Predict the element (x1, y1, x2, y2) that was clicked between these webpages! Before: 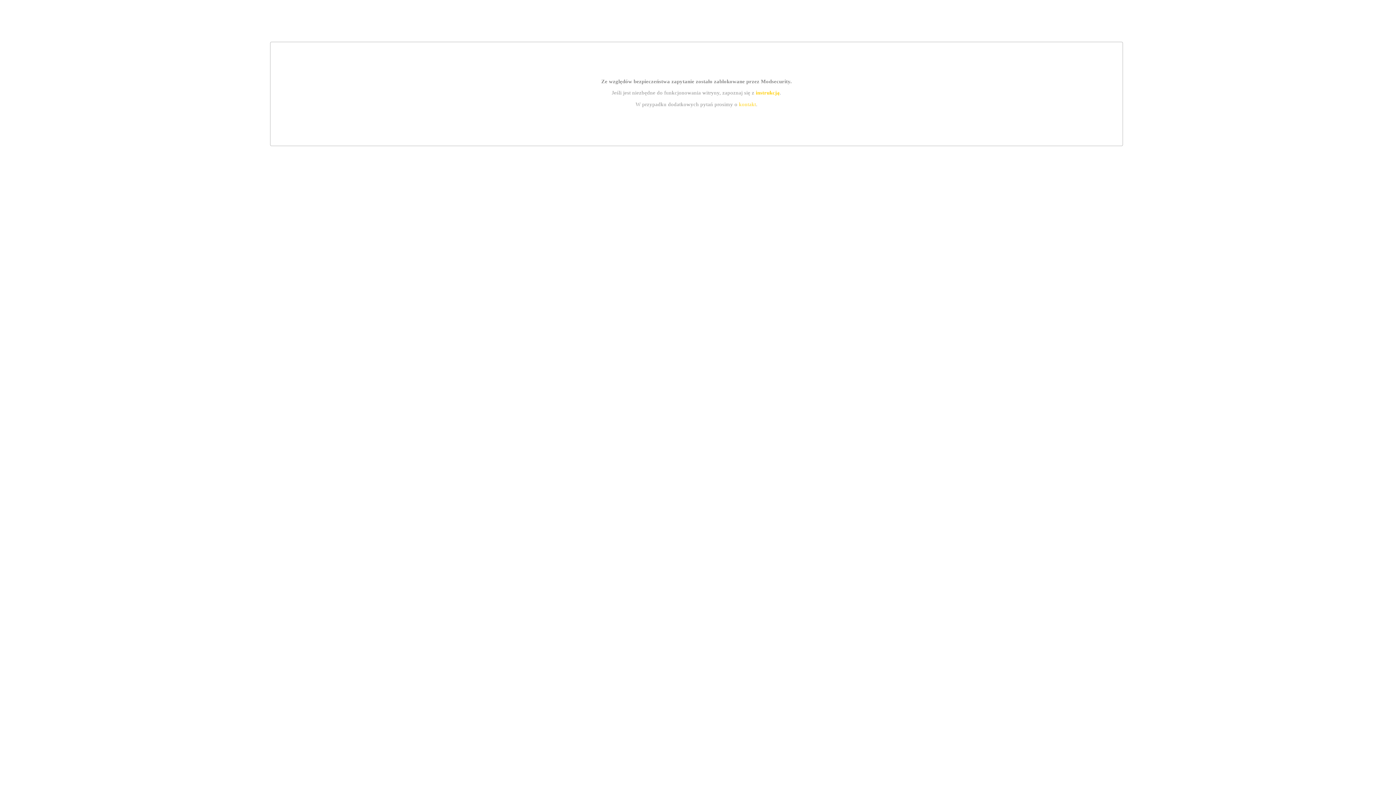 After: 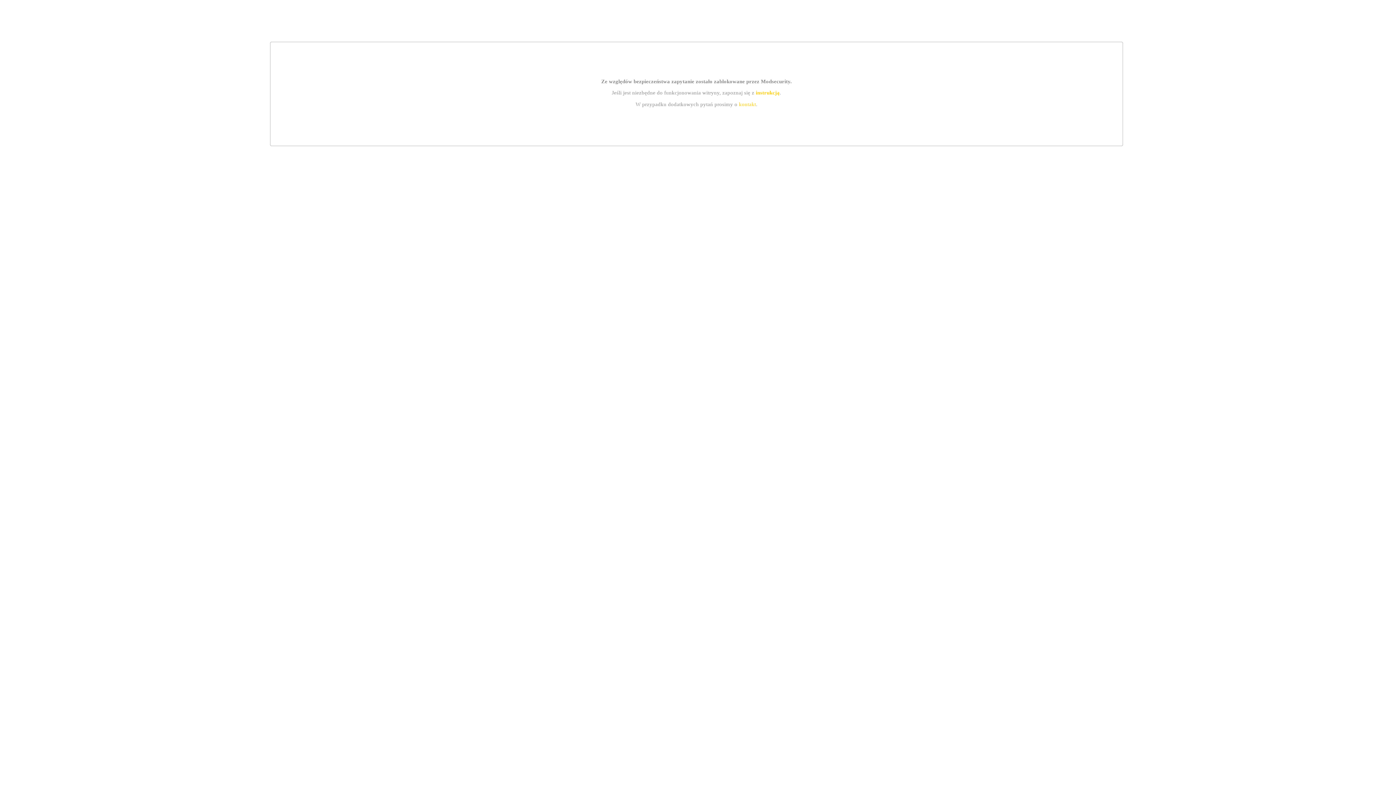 Action: bbox: (739, 101, 756, 107) label: kontakt